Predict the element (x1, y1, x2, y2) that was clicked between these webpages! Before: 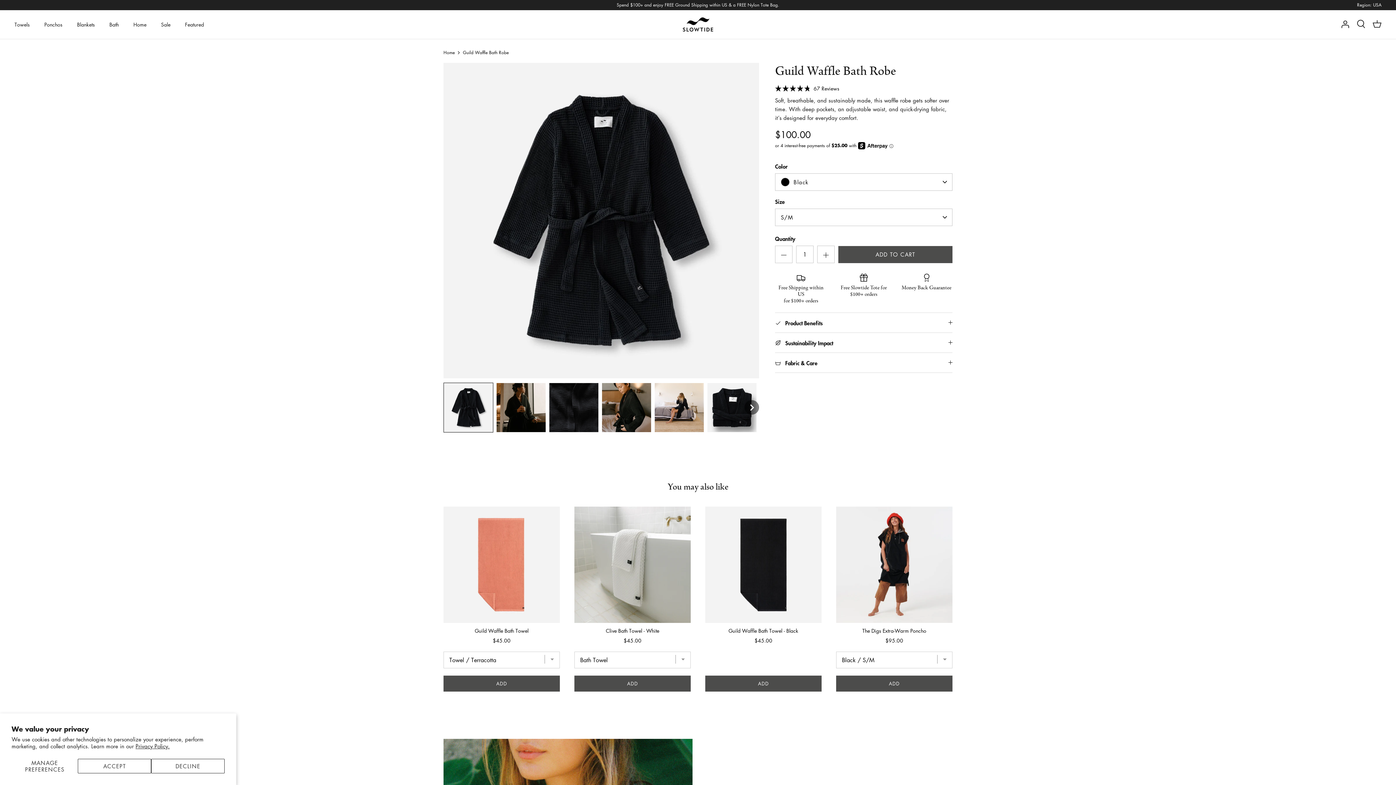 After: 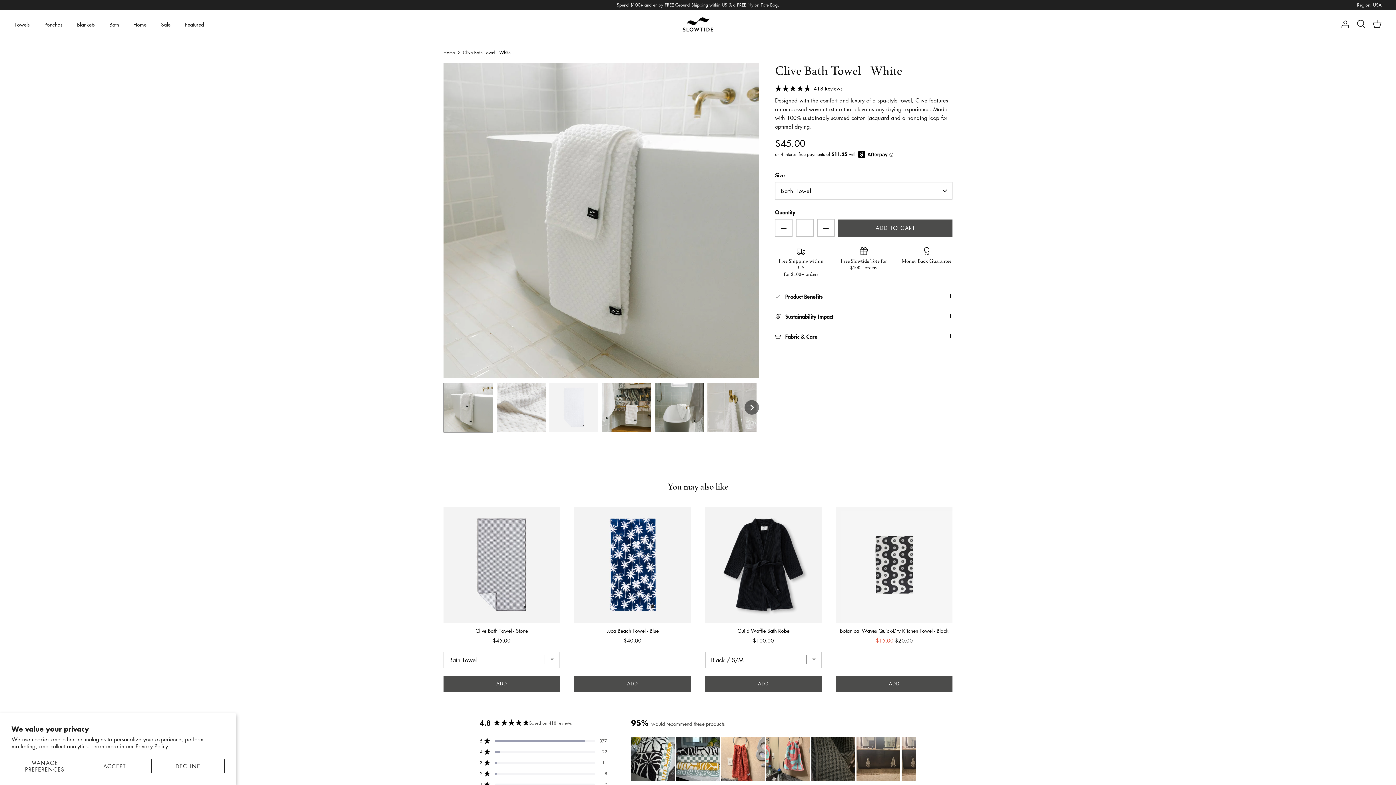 Action: bbox: (606, 626, 659, 634) label: View Clive Bath Towel - White